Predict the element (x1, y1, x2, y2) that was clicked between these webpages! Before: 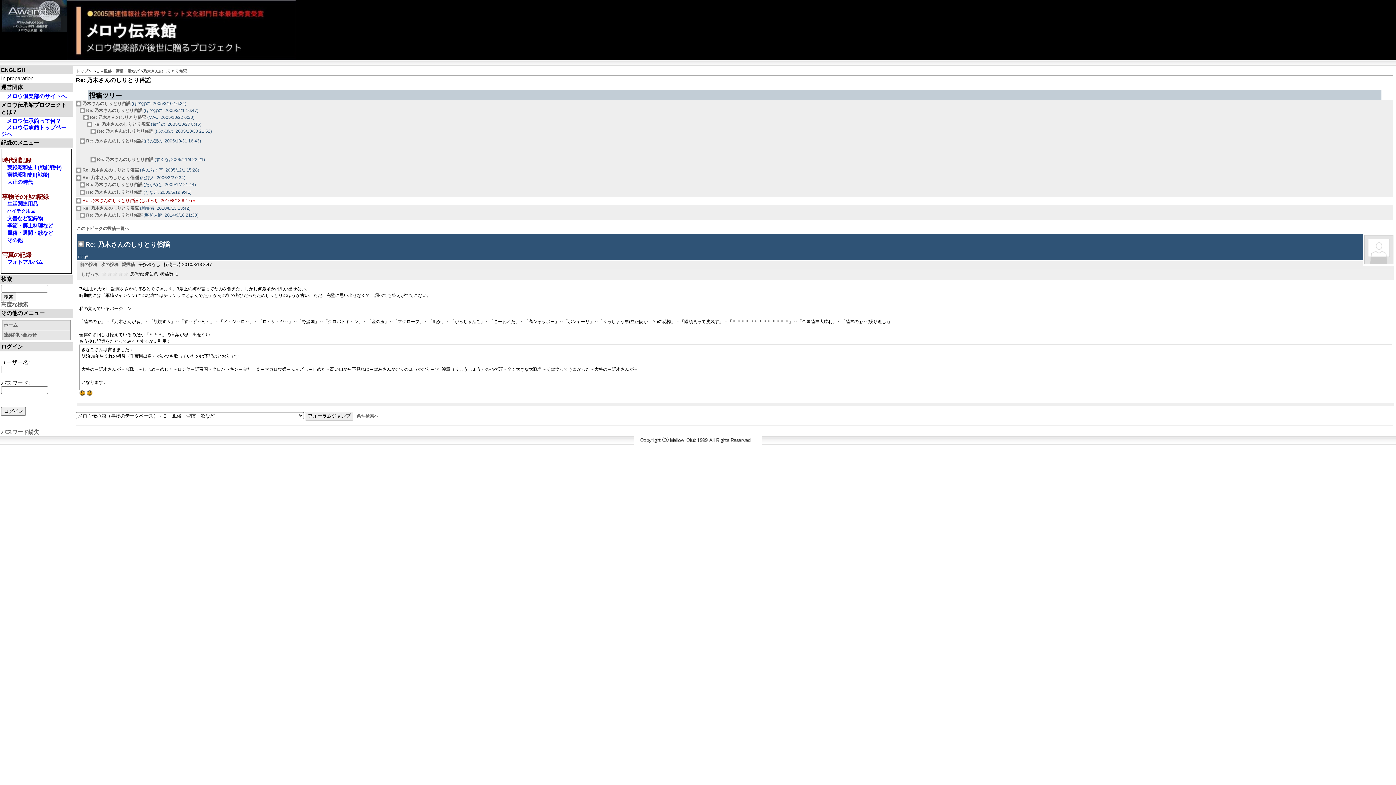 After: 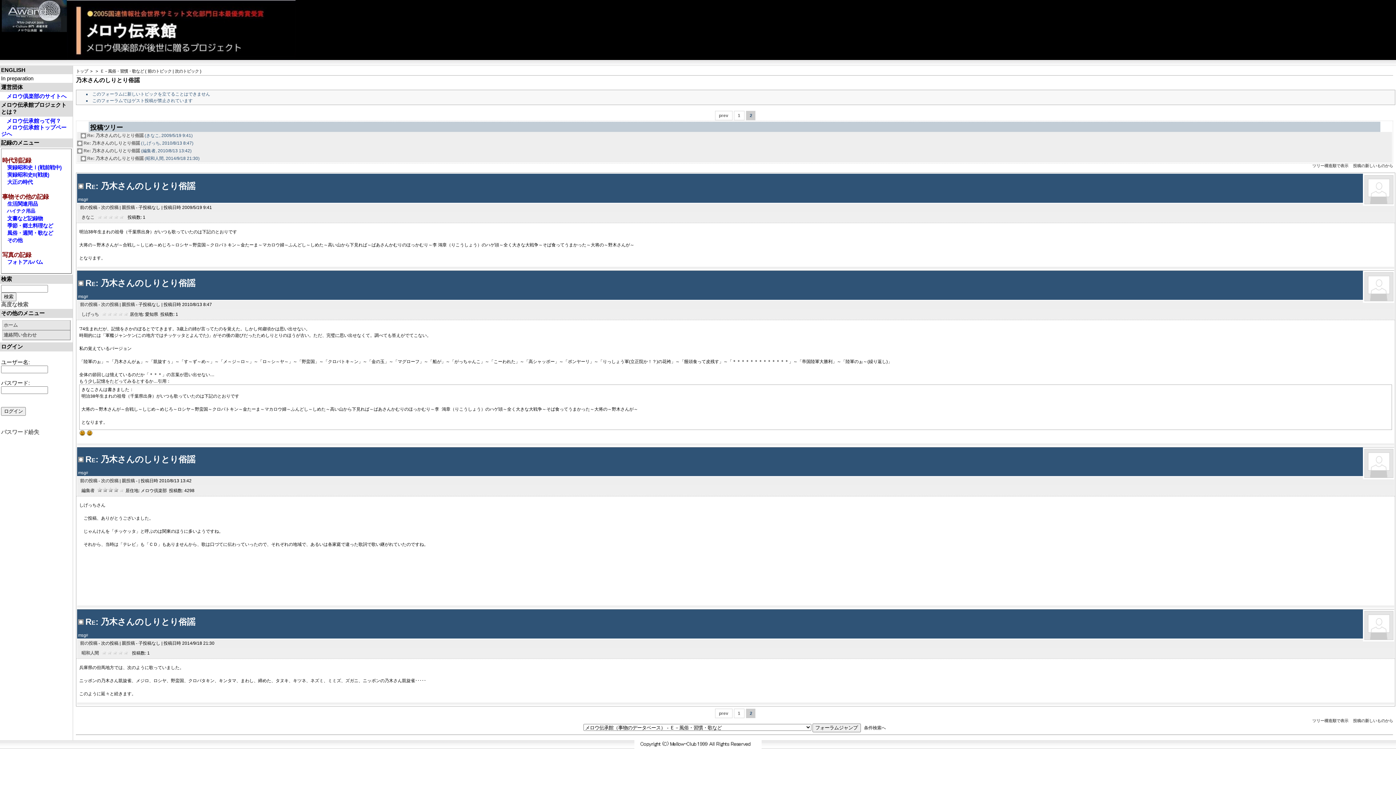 Action: bbox: (142, 69, 186, 73) label: 乃木さんのしりとり俗謡